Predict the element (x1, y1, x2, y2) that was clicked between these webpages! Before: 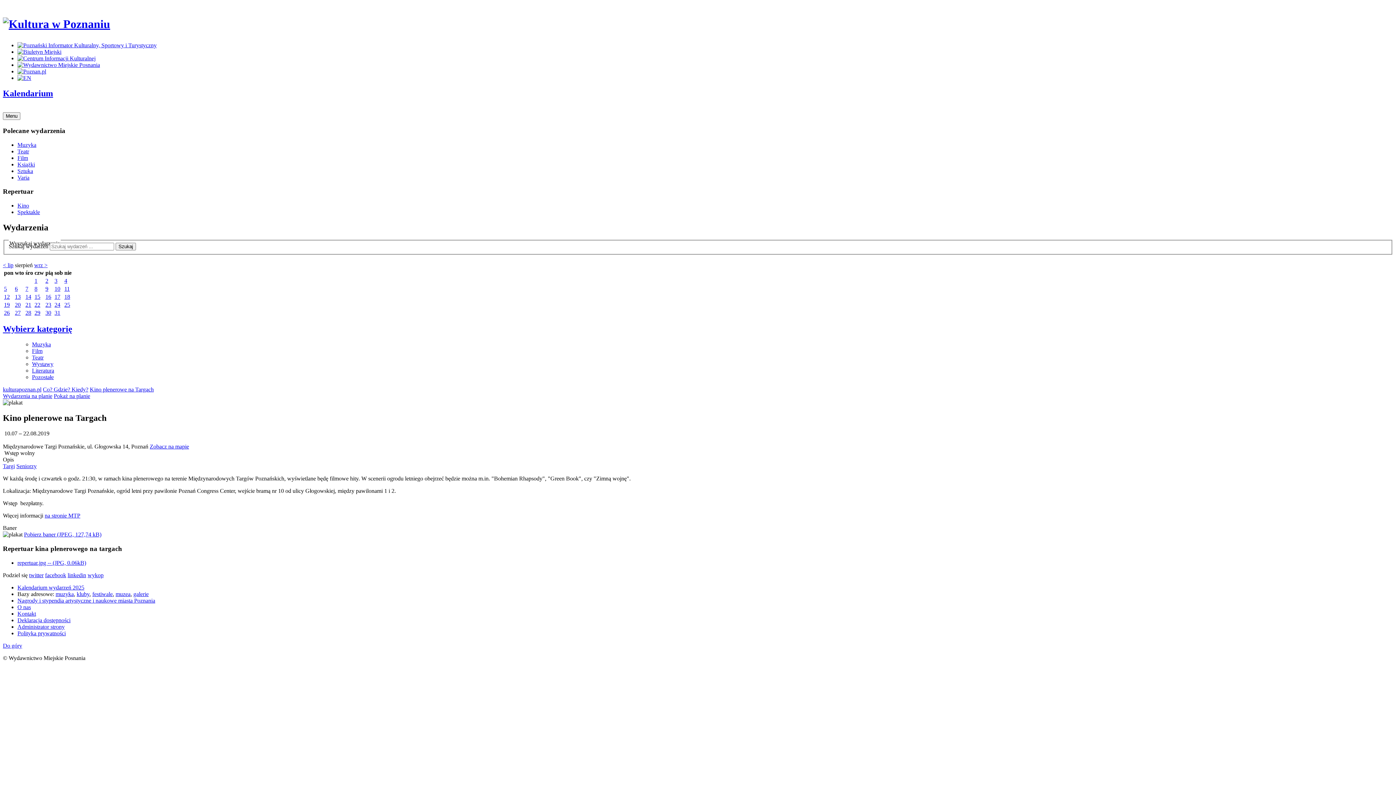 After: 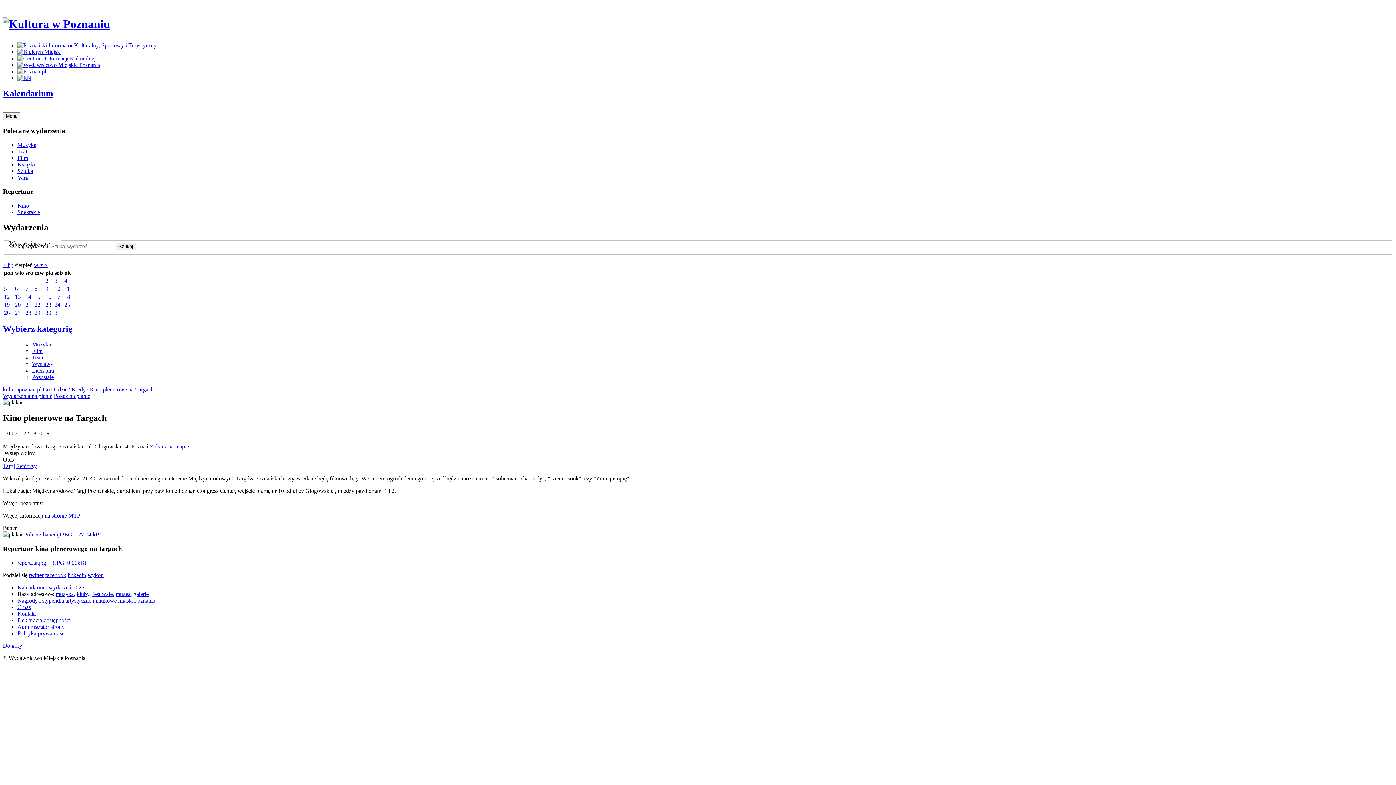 Action: bbox: (17, 559, 86, 566) label: repertuar.jpg -- (JPG, 0.06kB)